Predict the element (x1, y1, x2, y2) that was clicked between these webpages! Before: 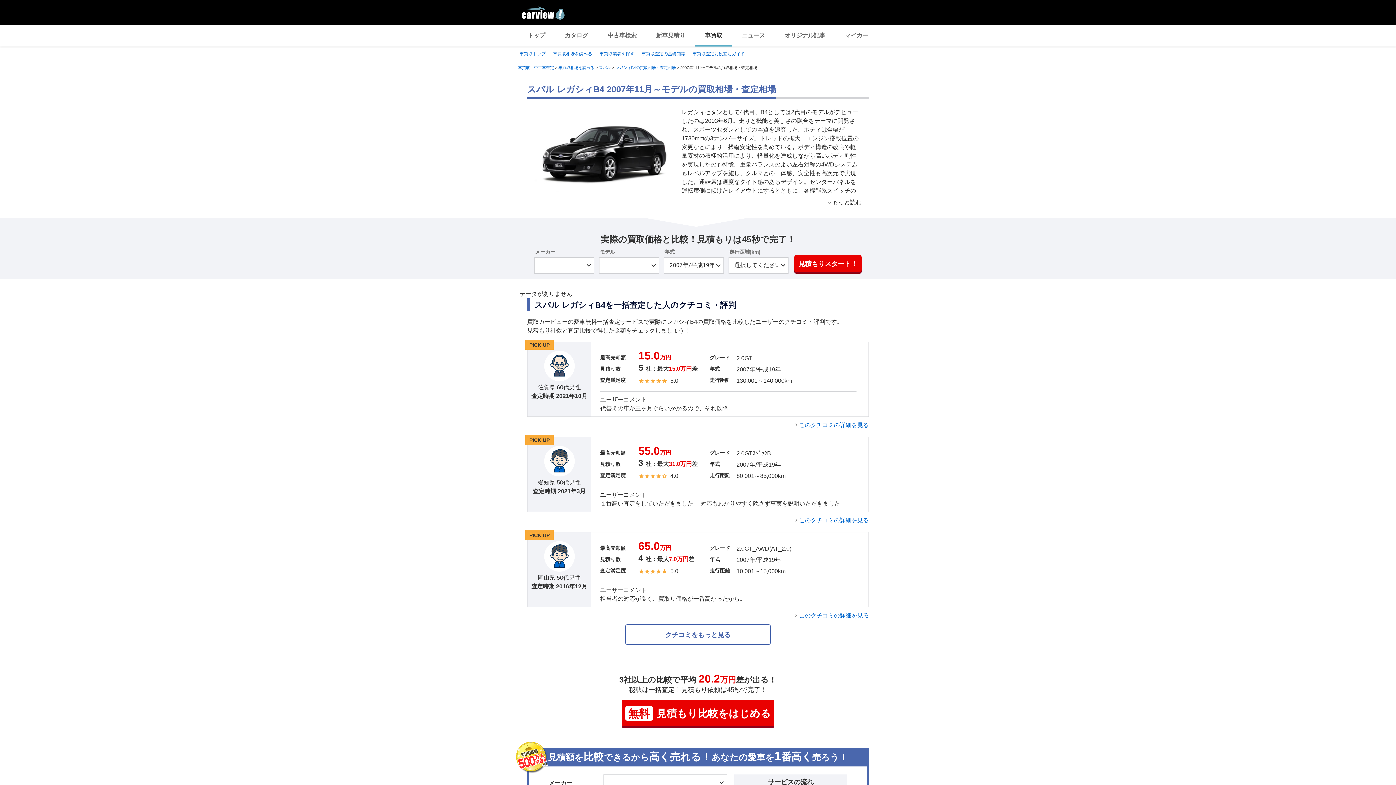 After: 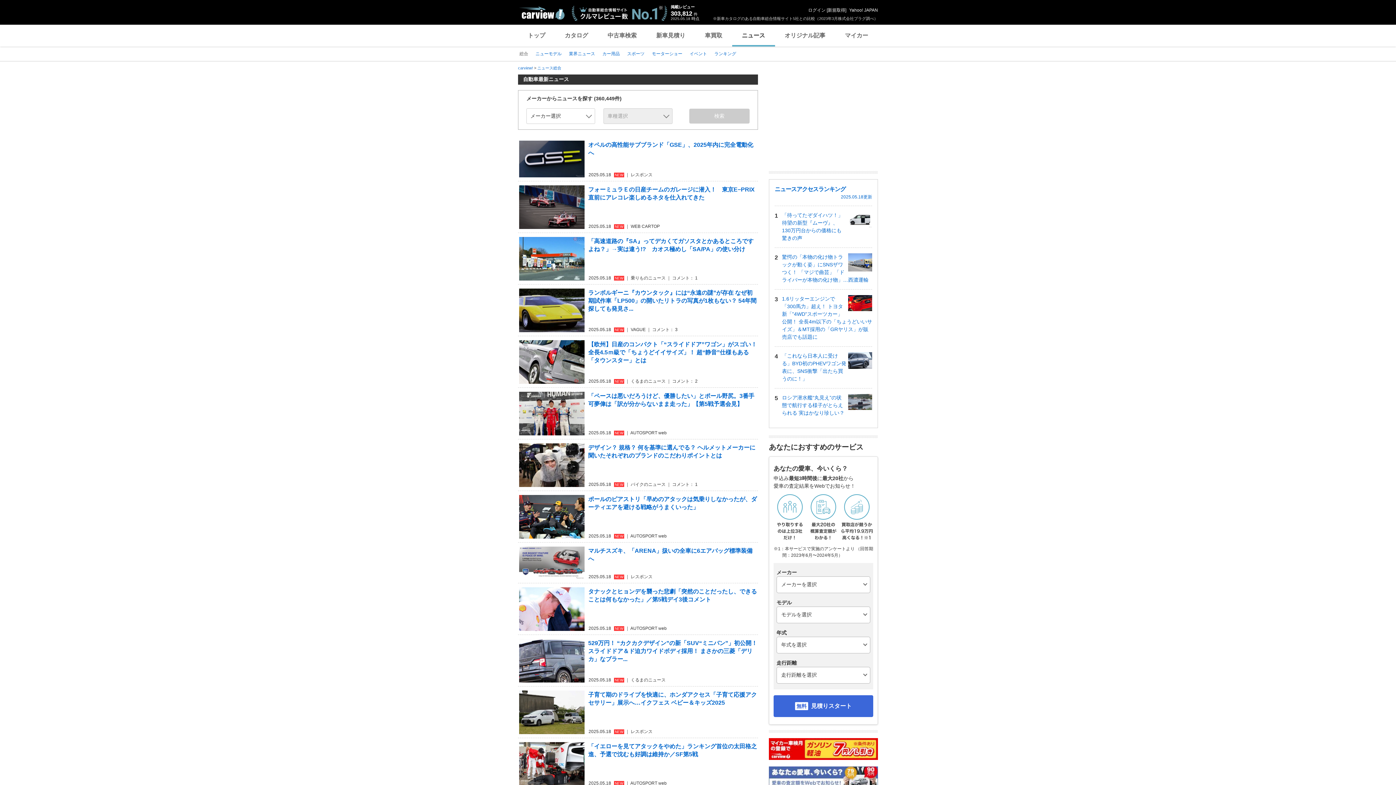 Action: label: ニュース bbox: (732, 24, 775, 46)